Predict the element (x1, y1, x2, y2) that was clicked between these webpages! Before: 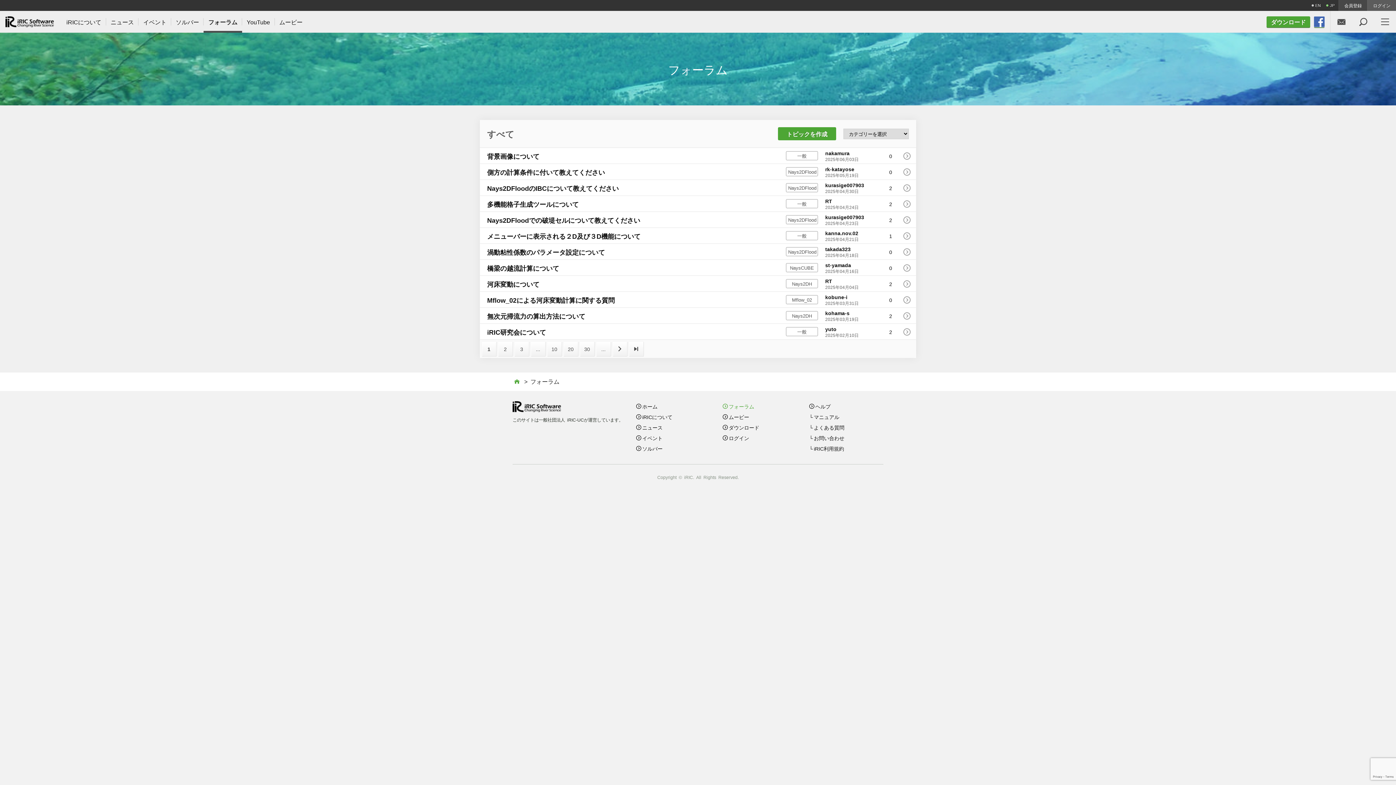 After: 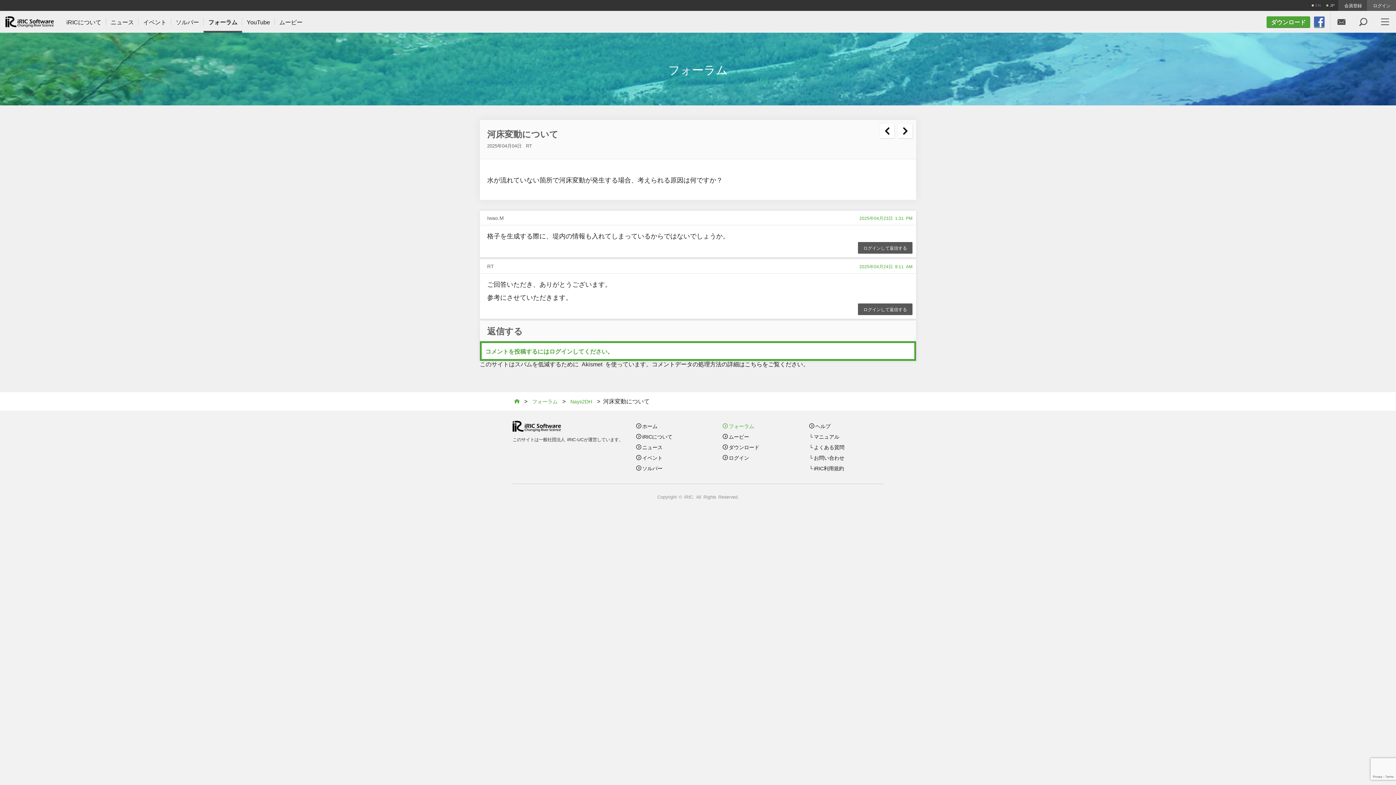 Action: bbox: (480, 276, 916, 291) label: 河床変動について
Nays2DH
RT
2025年04月04日
2